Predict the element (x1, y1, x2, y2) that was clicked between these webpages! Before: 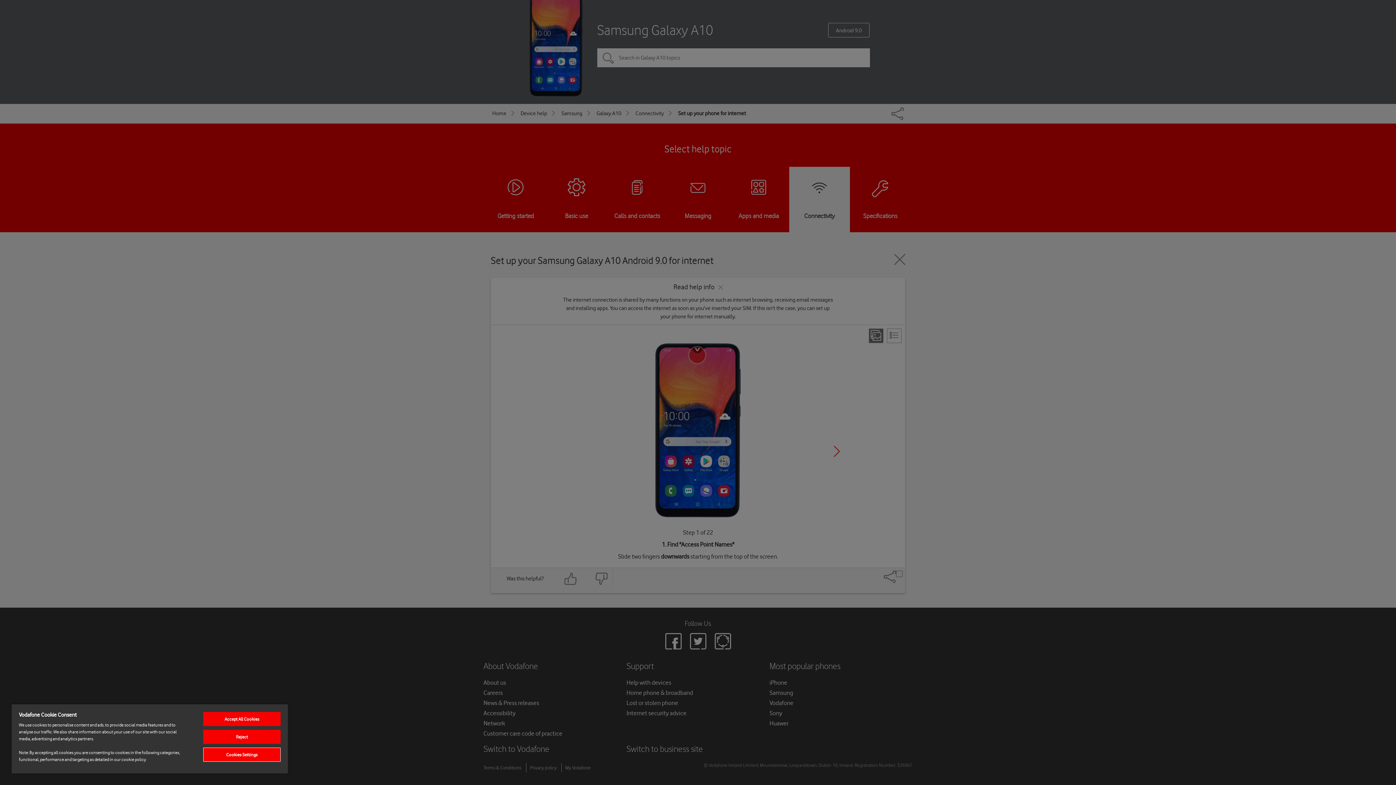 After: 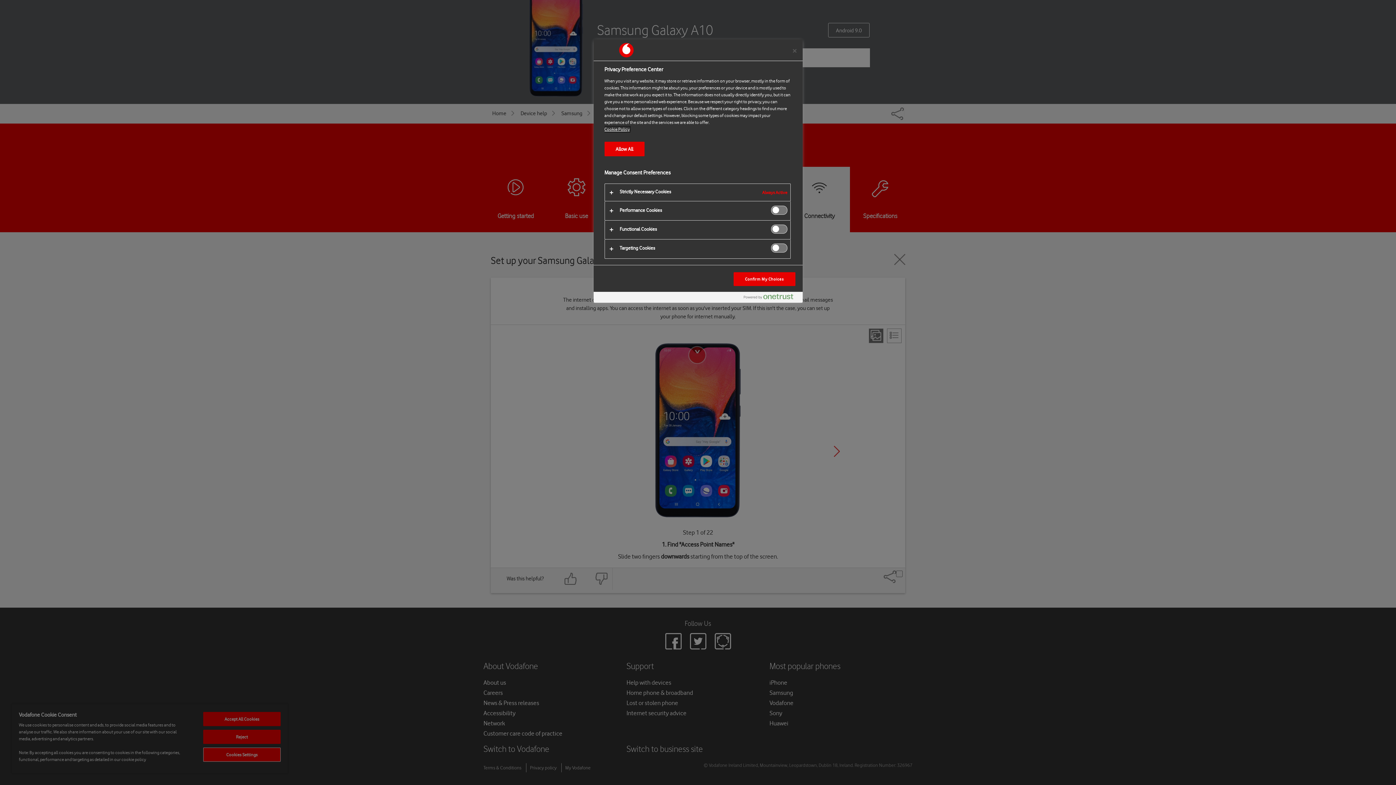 Action: label: Cookies Settings bbox: (203, 748, 280, 762)